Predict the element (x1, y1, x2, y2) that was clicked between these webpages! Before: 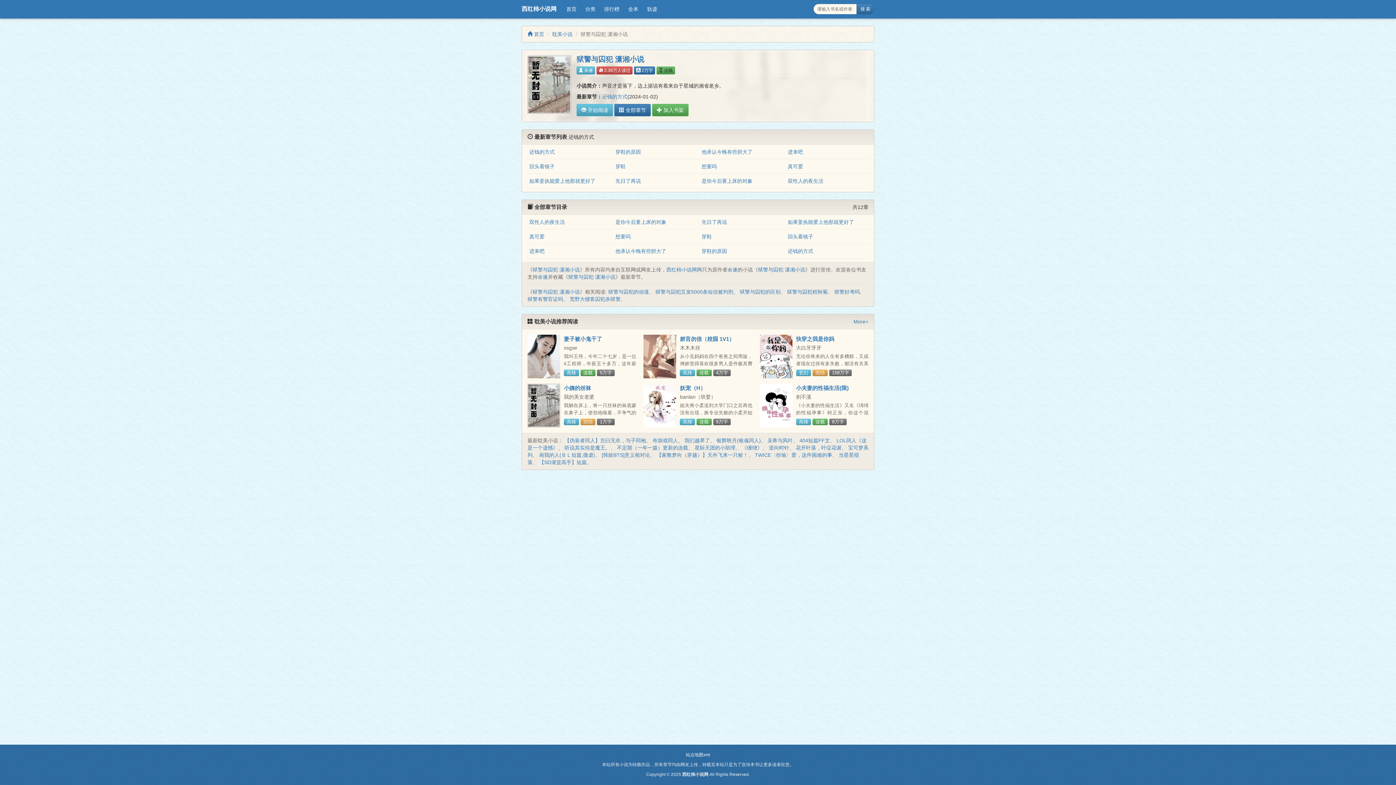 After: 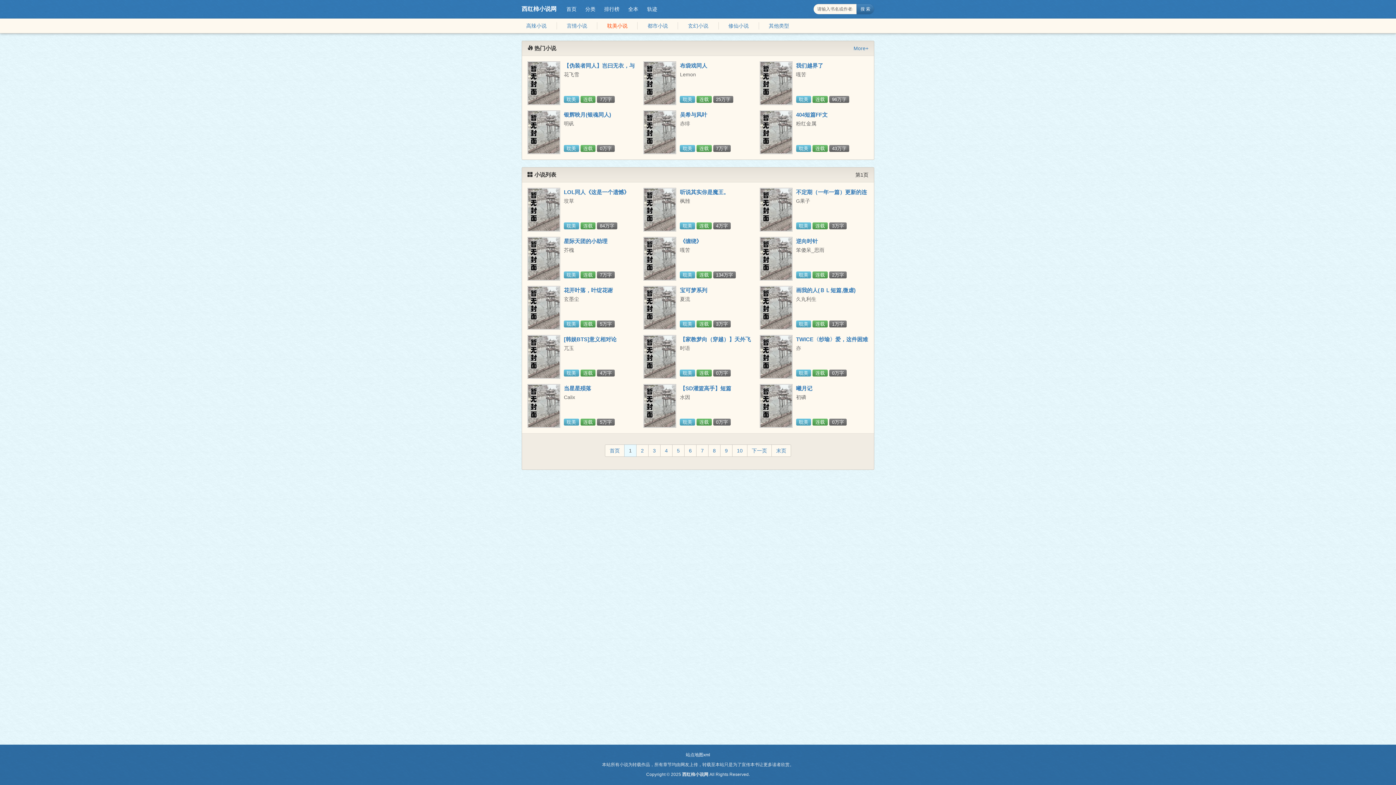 Action: label: 耽美小说 bbox: (552, 31, 572, 37)